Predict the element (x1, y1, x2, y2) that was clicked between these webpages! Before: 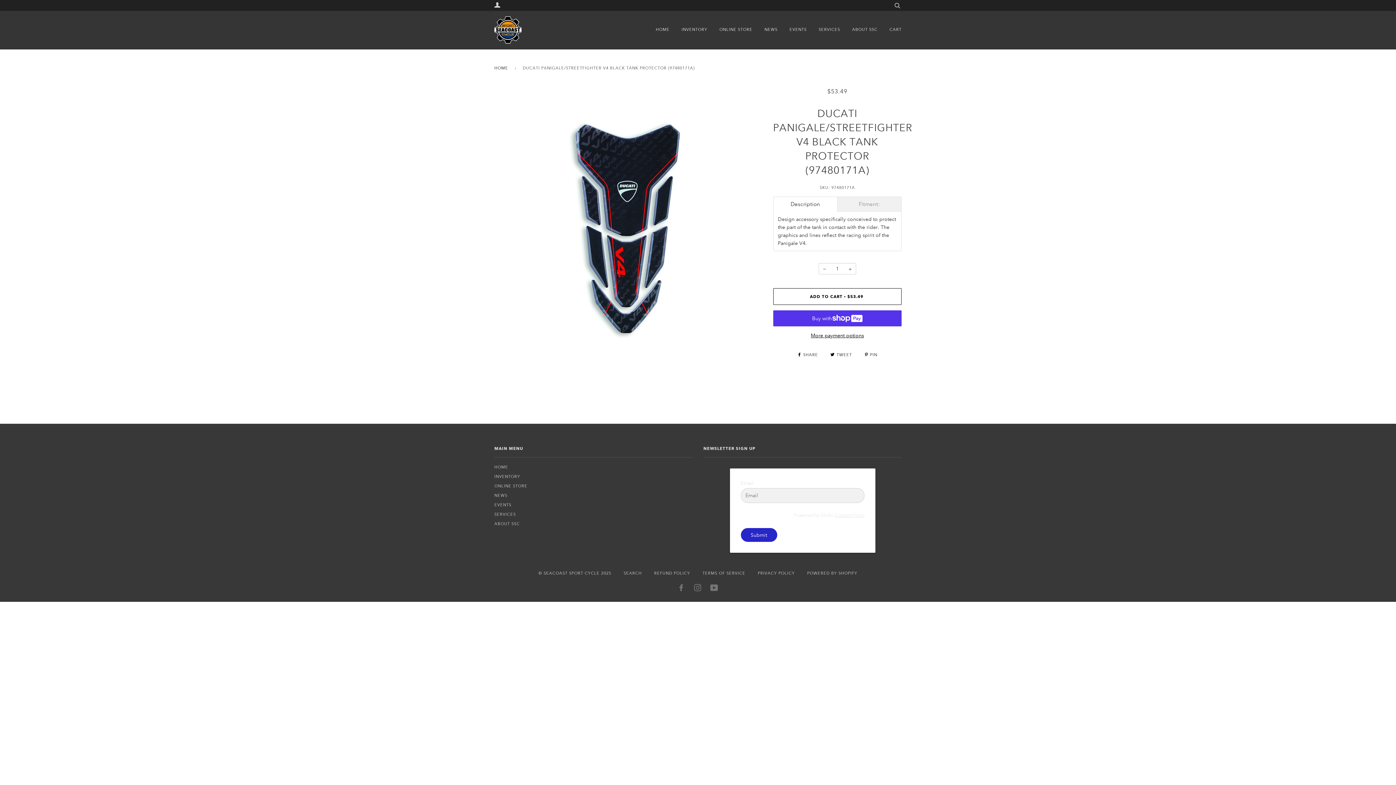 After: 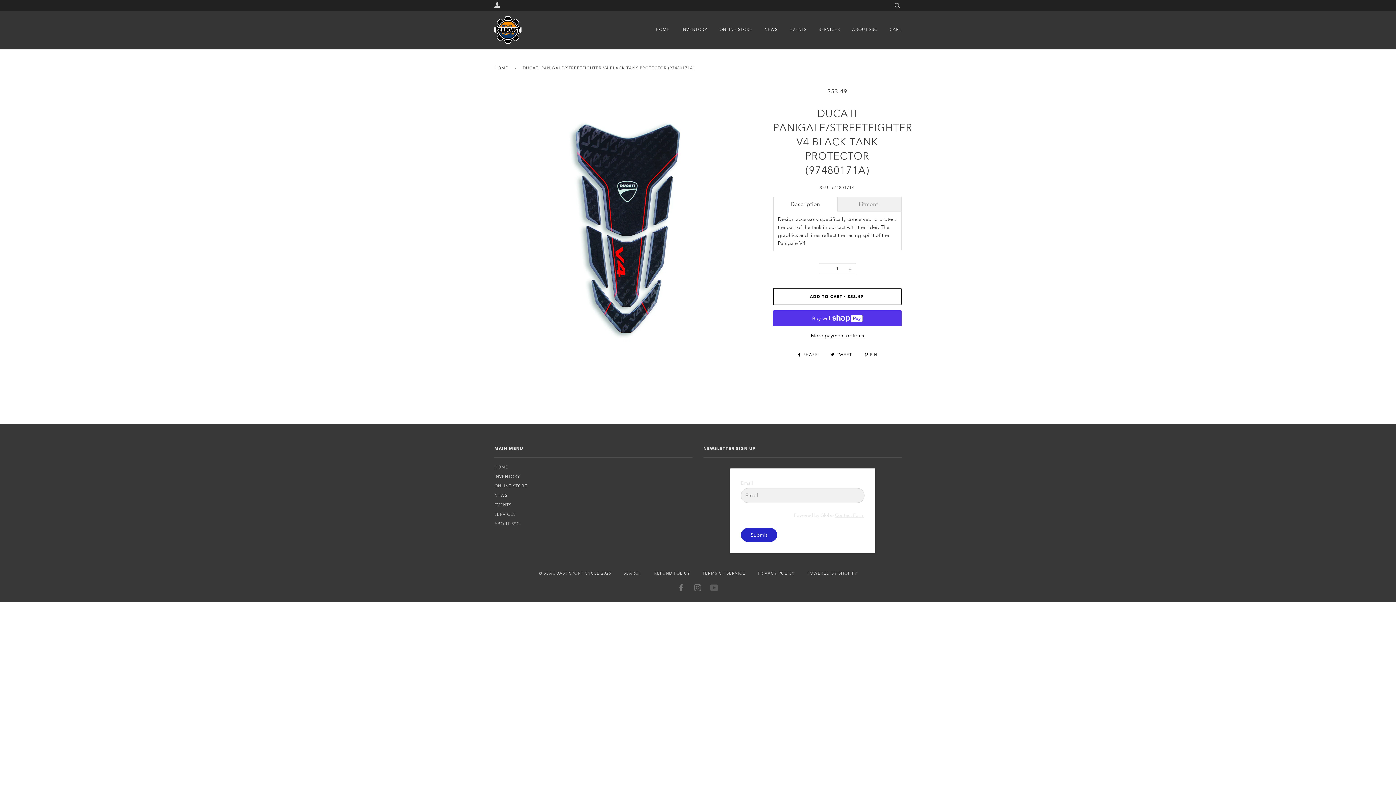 Action: label: YOUTUBE bbox: (710, 587, 718, 592)